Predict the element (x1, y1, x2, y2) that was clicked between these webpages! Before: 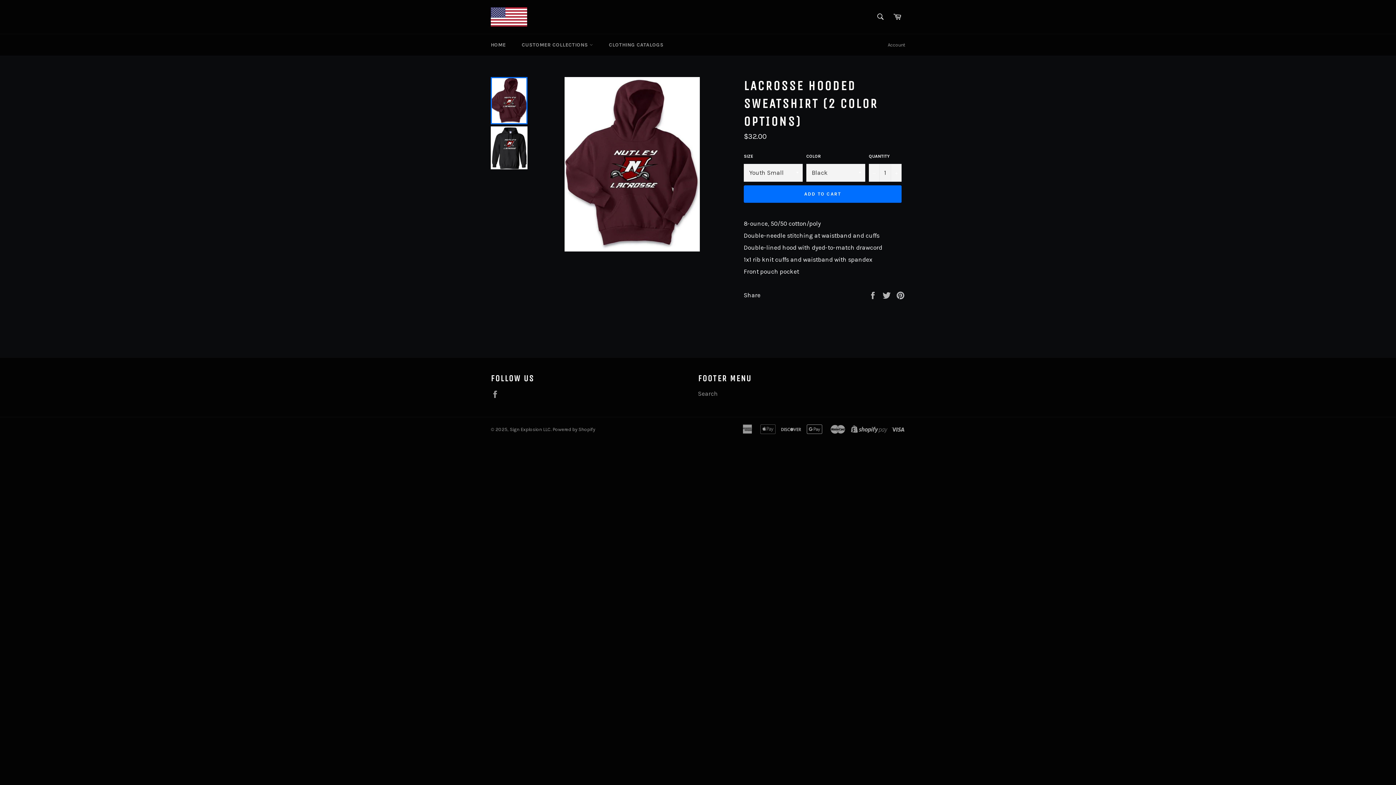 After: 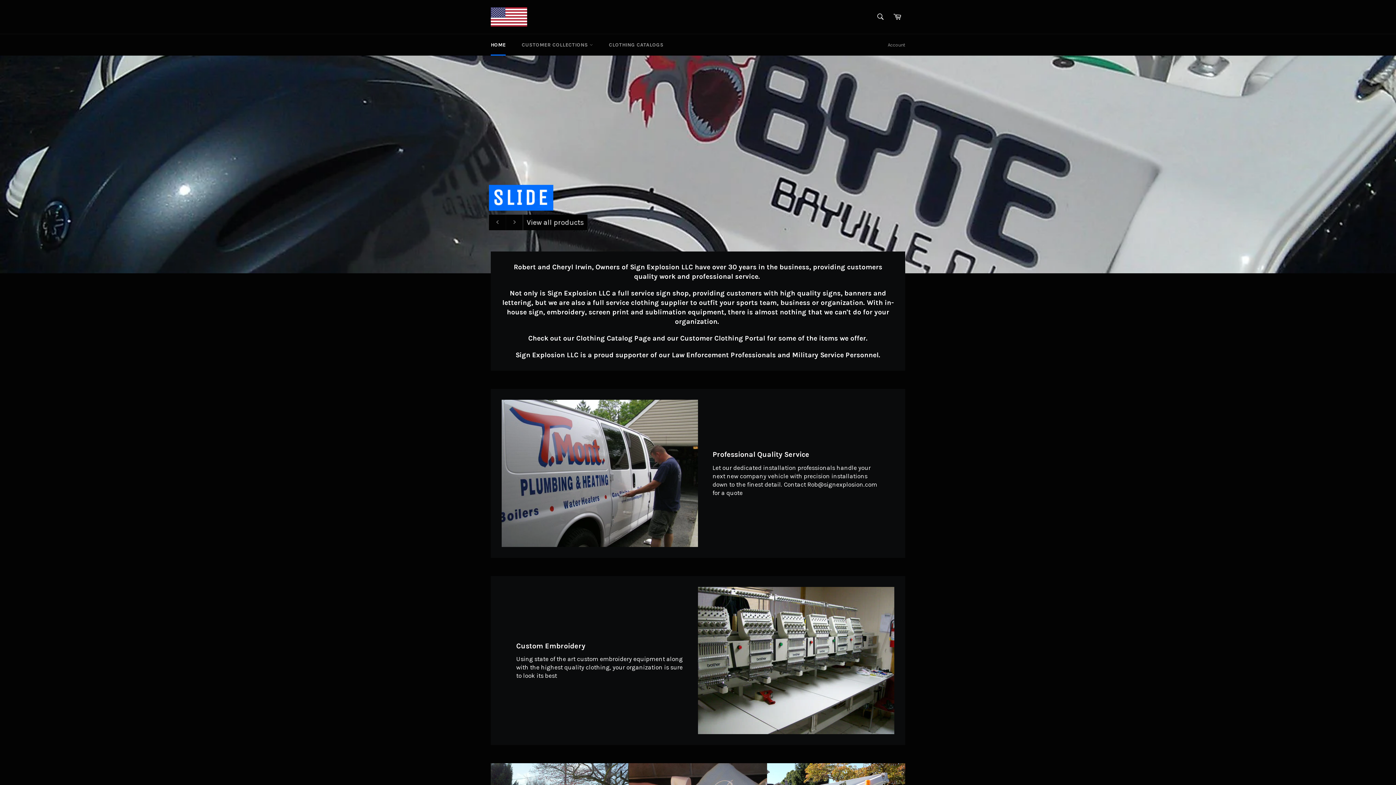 Action: bbox: (490, 7, 527, 26)